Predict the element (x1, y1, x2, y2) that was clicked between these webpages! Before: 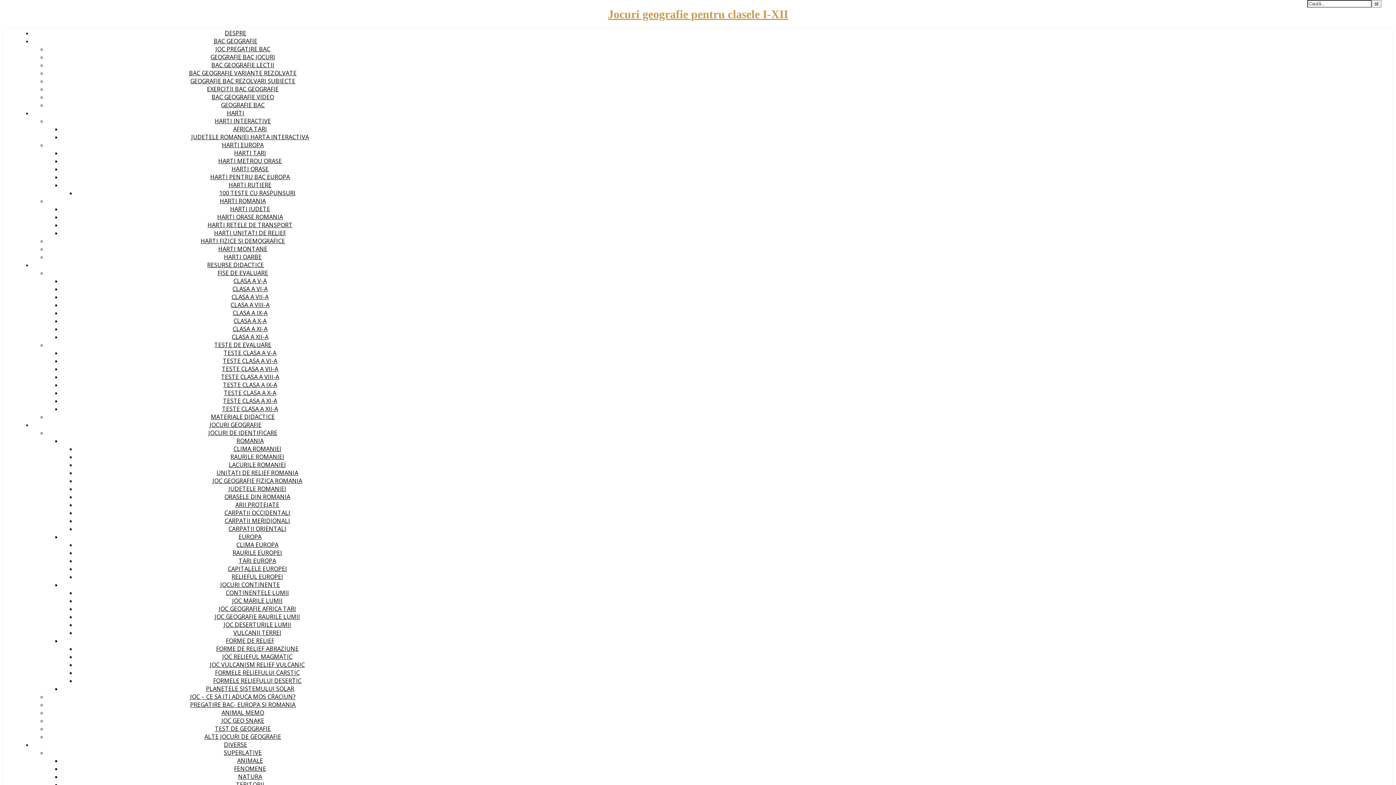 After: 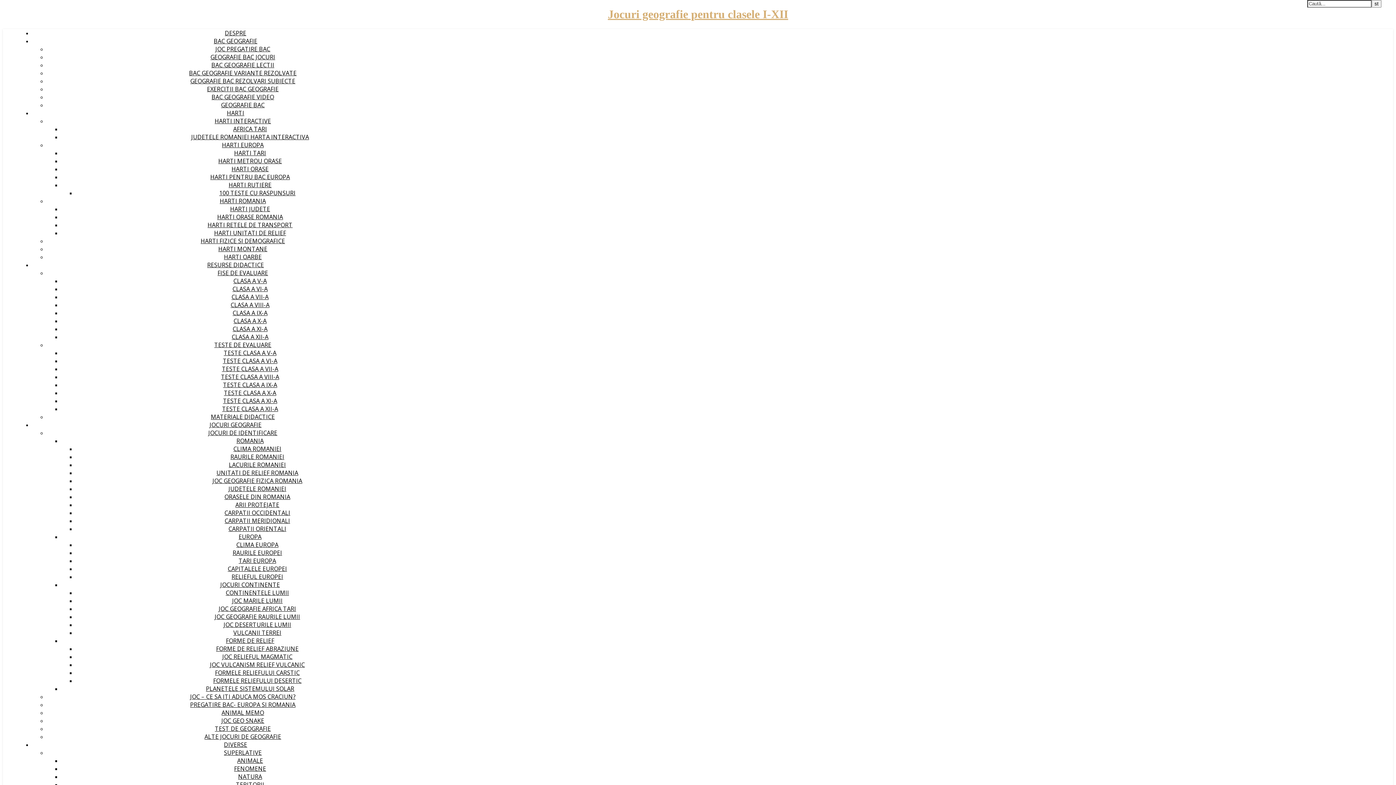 Action: label: Jocuri geografie pentru clasele I-XII bbox: (608, 7, 788, 20)